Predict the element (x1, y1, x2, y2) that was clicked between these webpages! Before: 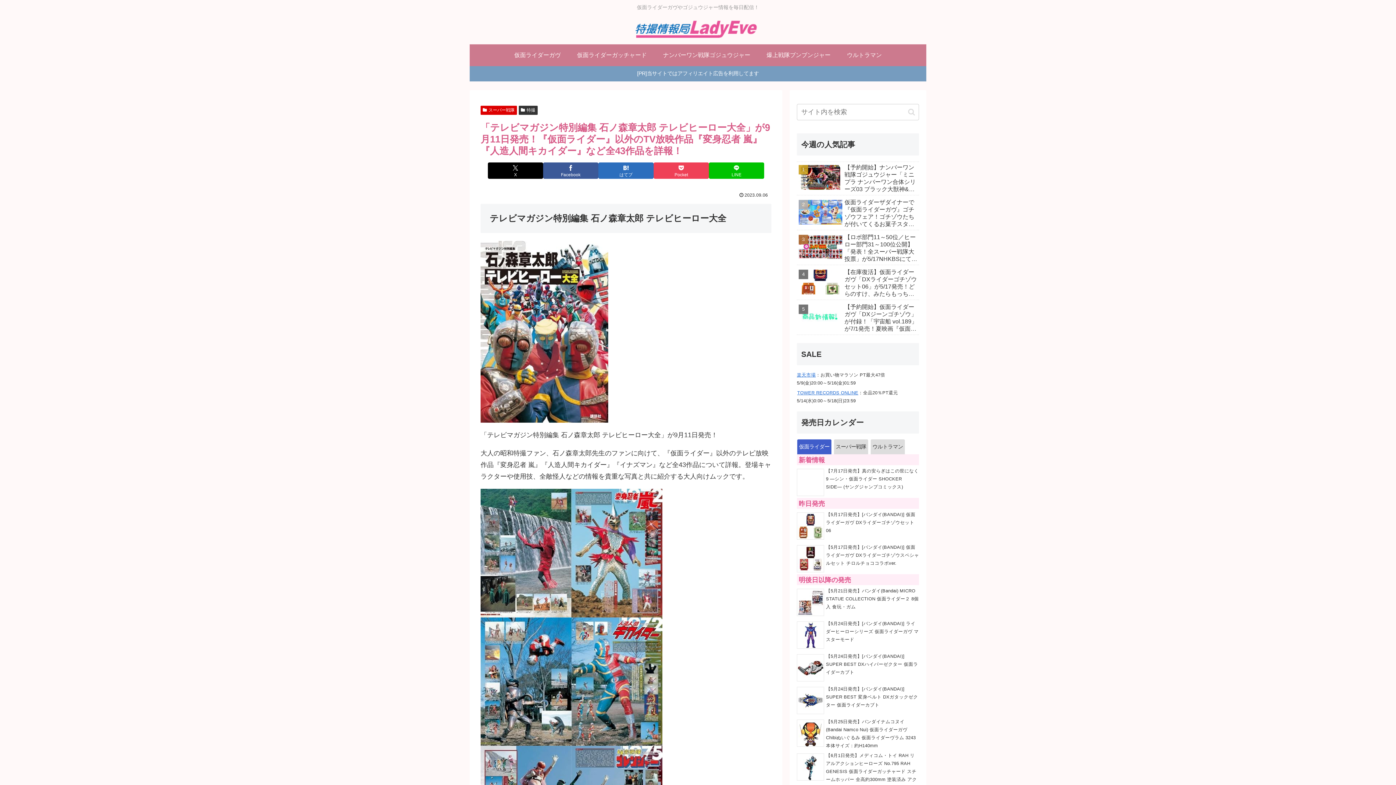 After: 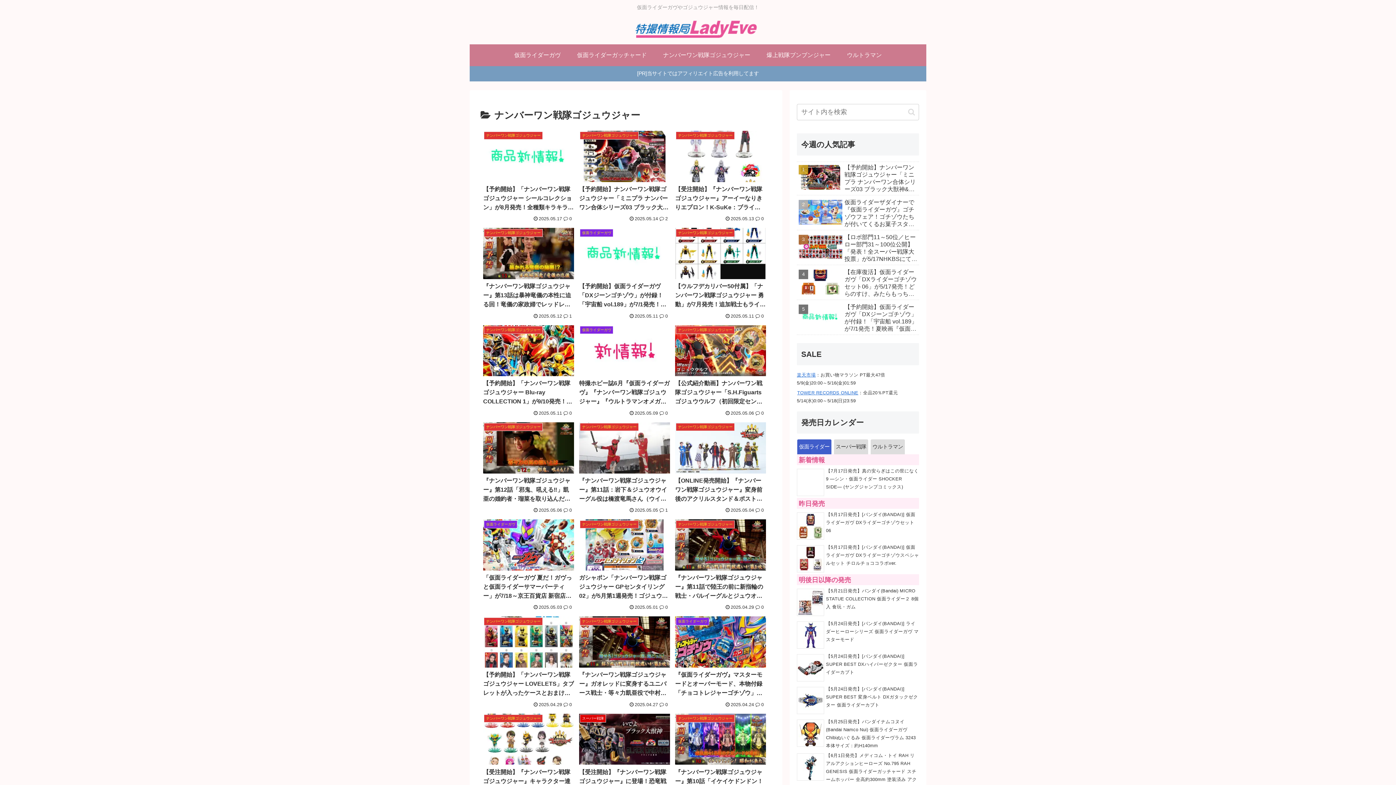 Action: bbox: (655, 44, 758, 66) label: ナンバーワン戦隊ゴジュウジャー